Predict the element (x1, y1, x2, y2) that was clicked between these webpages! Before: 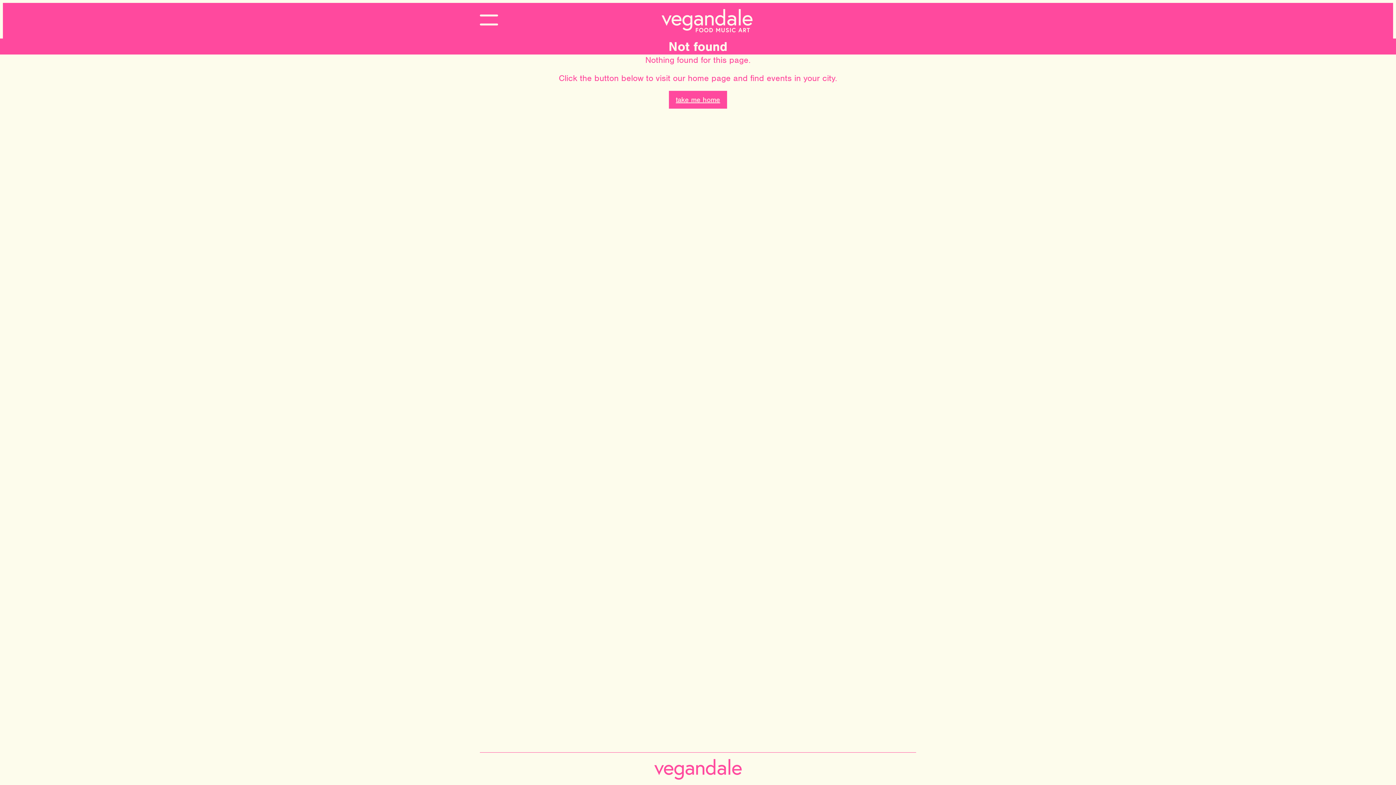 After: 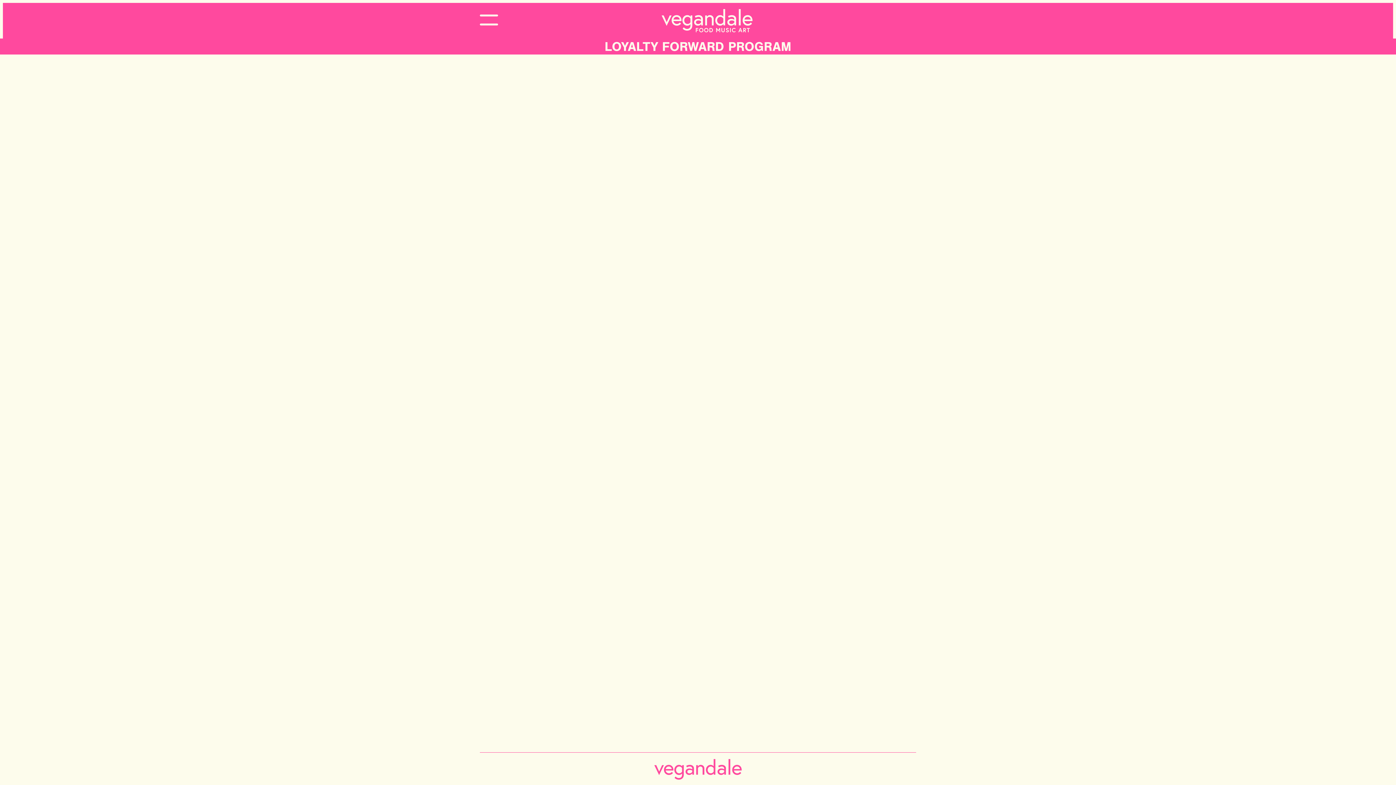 Action: bbox: (661, 9, 752, 32)